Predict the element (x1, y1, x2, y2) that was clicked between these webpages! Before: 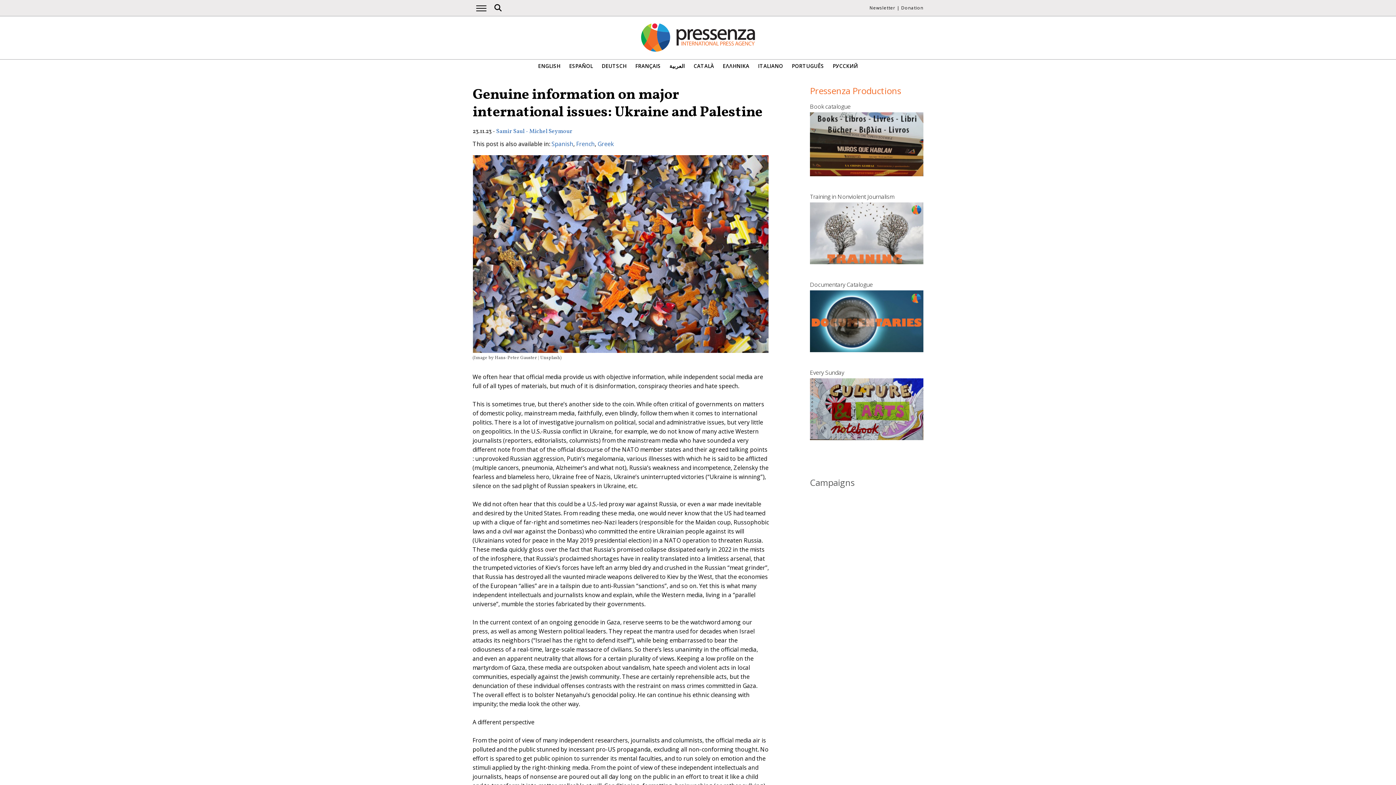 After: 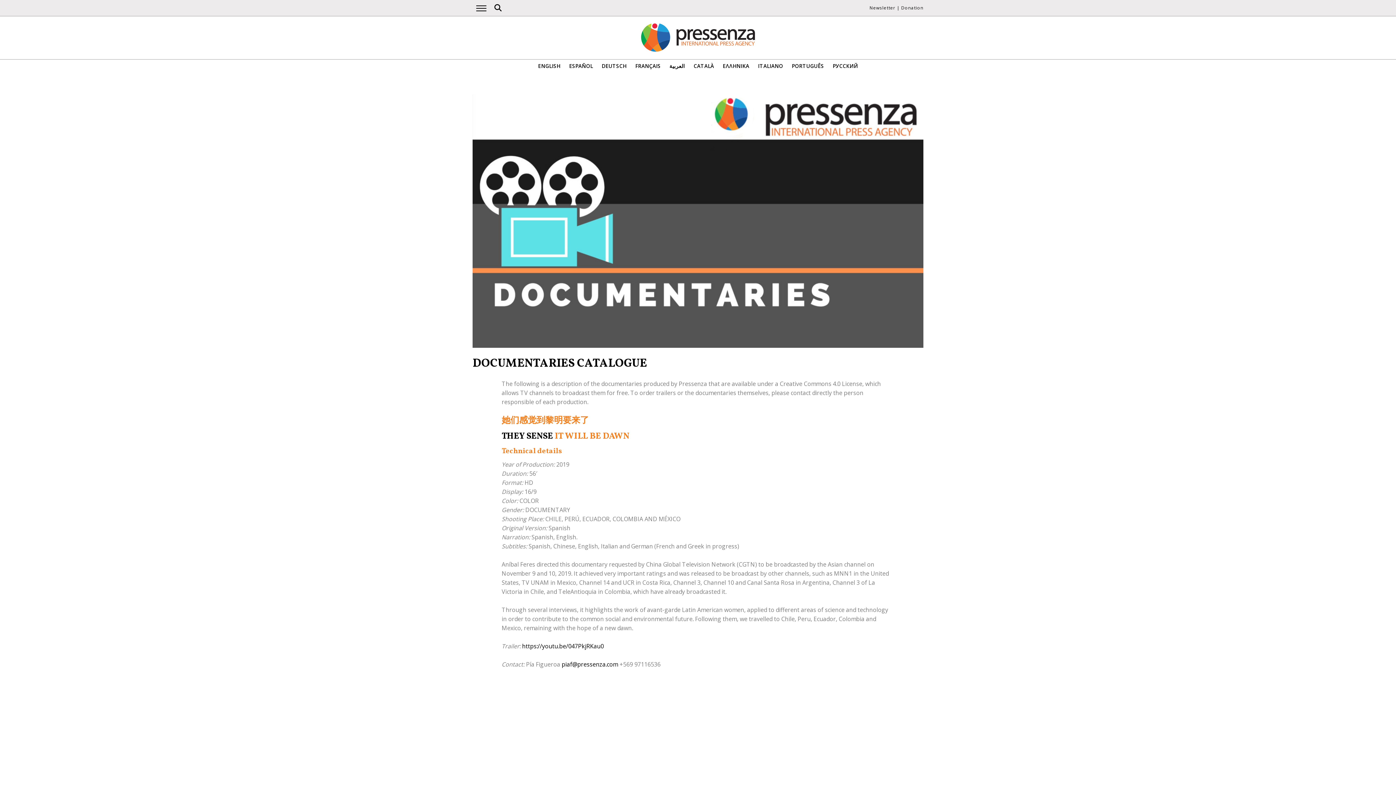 Action: bbox: (810, 346, 923, 354)